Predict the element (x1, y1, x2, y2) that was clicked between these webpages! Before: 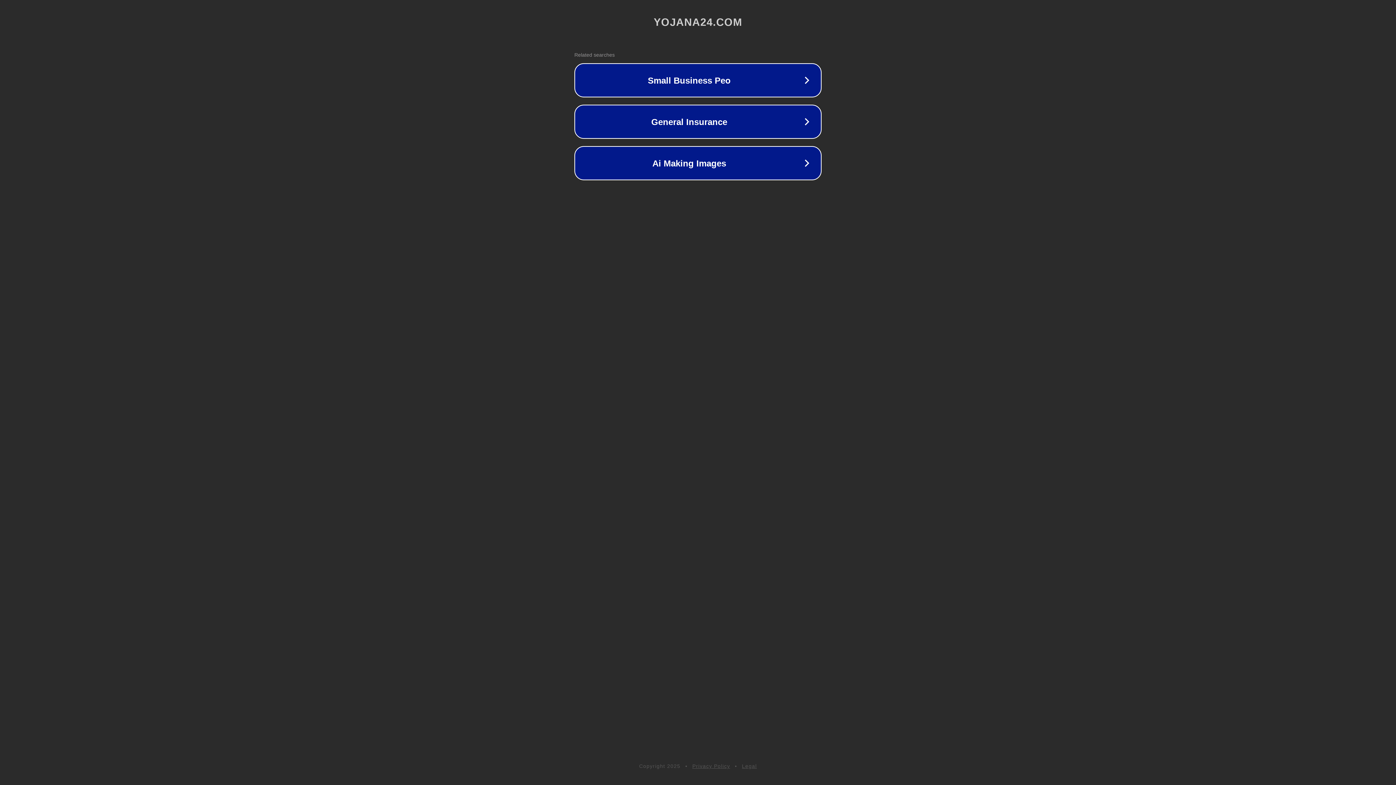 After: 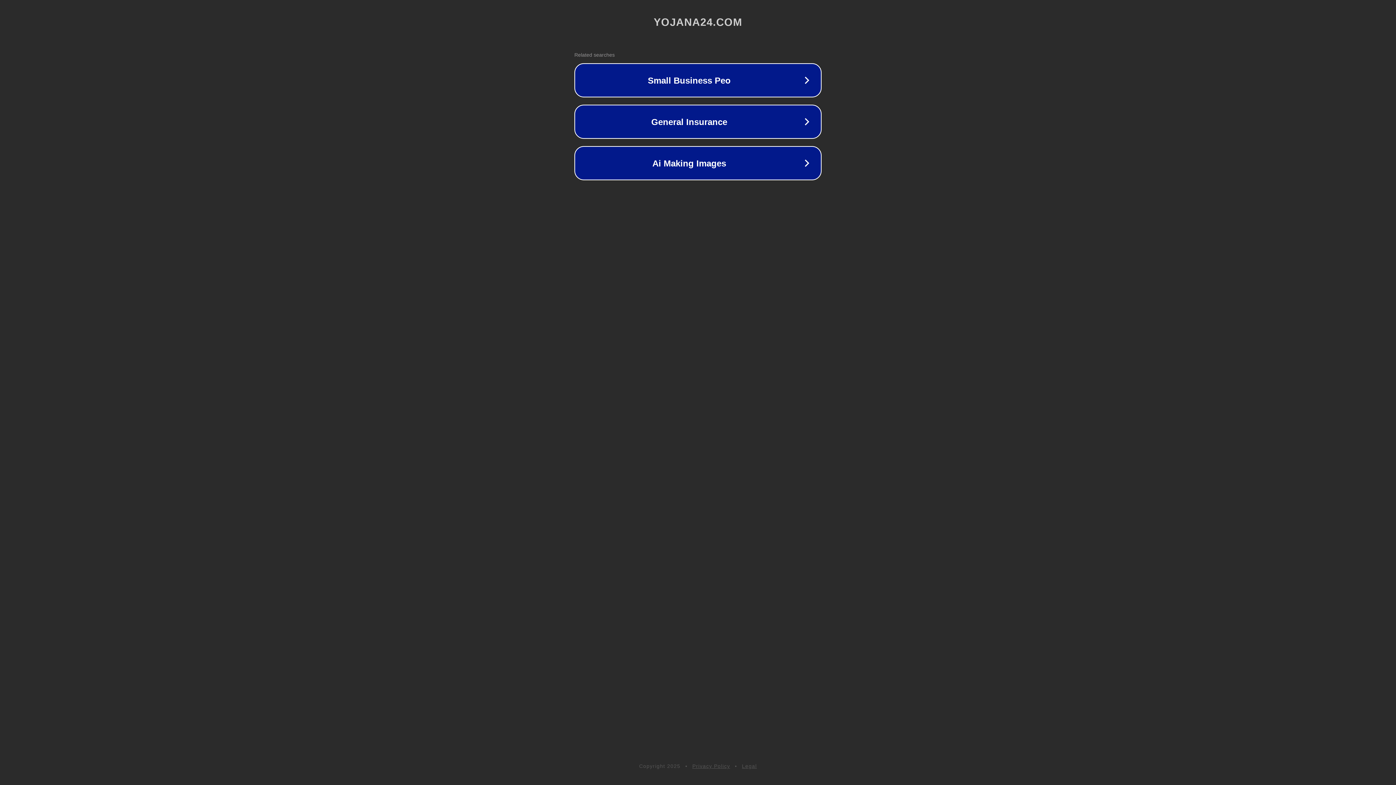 Action: bbox: (692, 763, 730, 769) label: Privacy Policy